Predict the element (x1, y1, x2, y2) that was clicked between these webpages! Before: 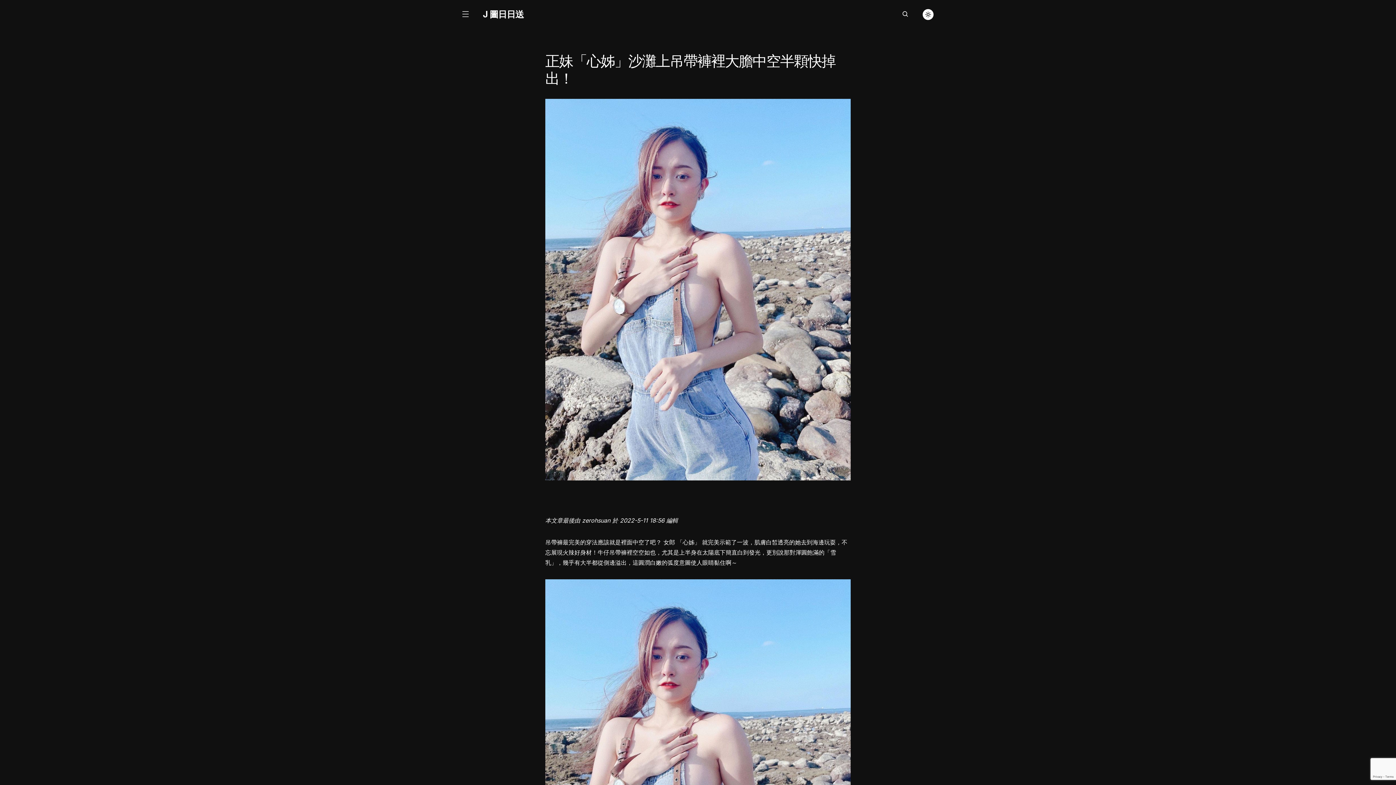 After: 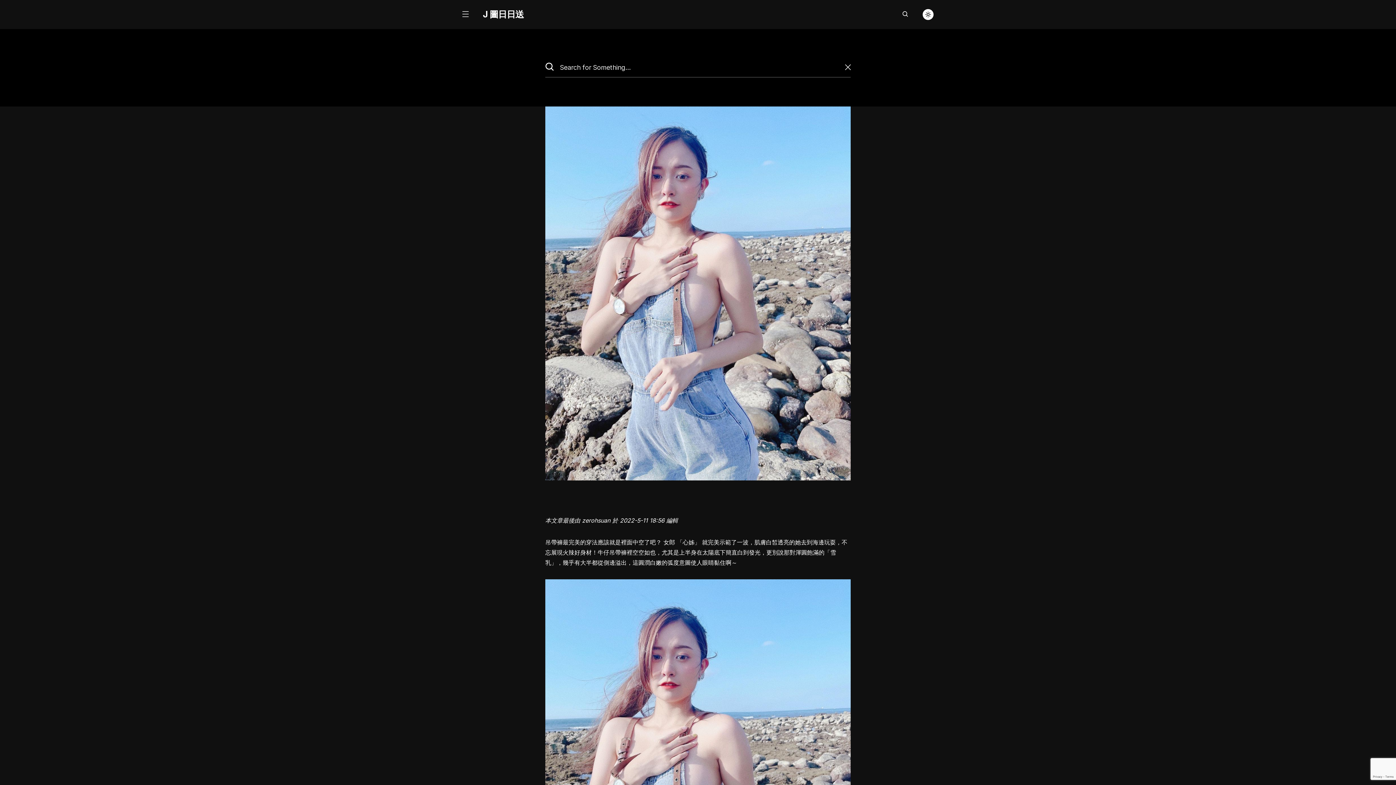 Action: bbox: (902, 8, 908, 20)